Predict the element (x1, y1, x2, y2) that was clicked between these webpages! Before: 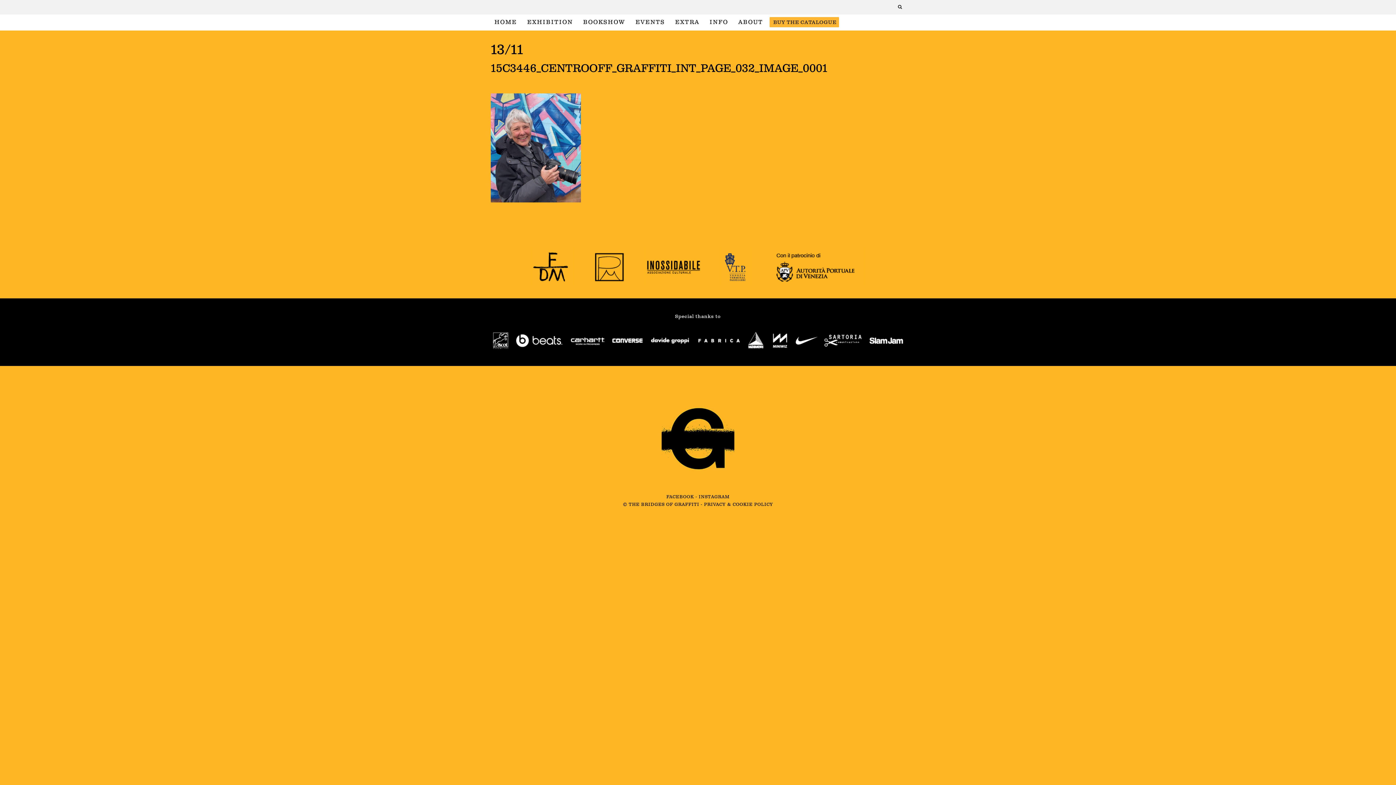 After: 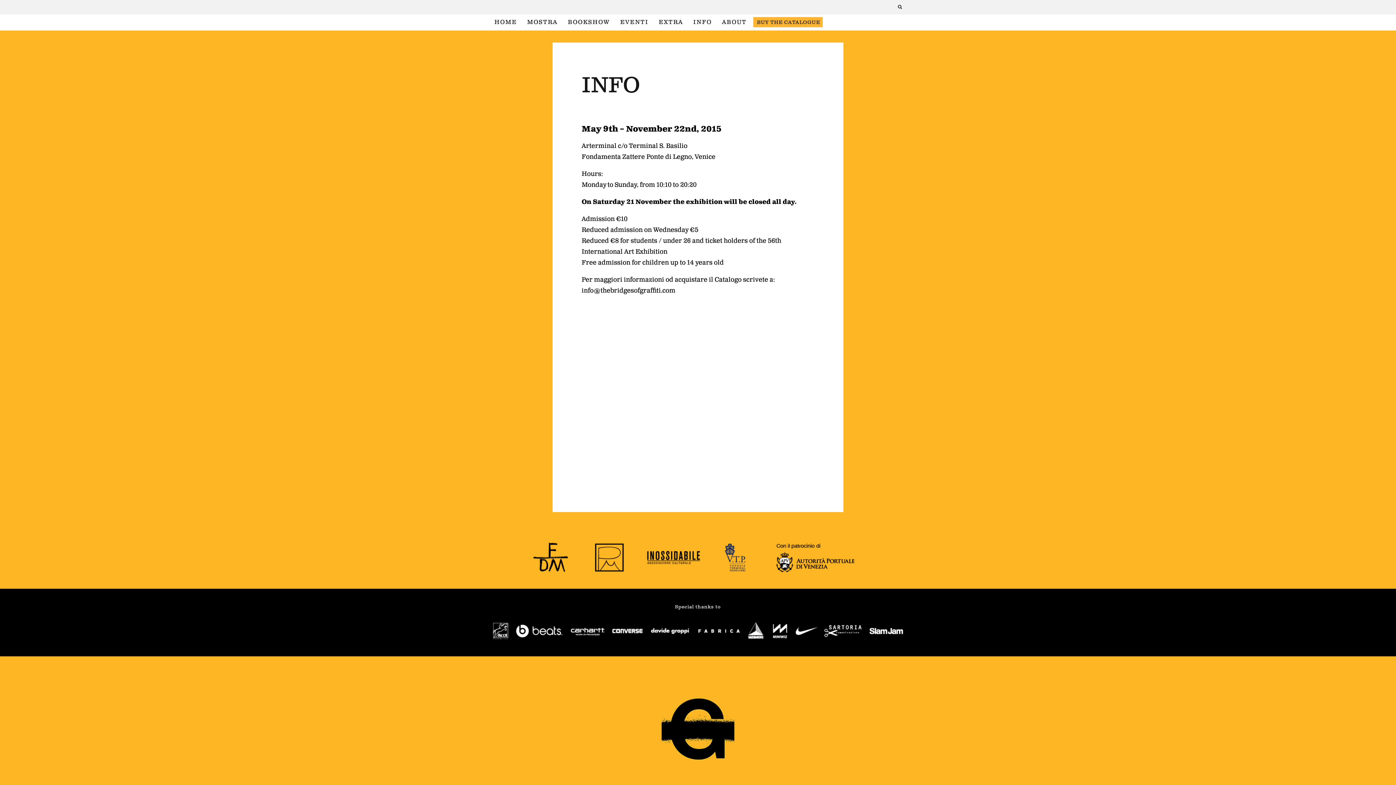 Action: bbox: (769, 17, 839, 27) label: BUY THE CATALOGUE